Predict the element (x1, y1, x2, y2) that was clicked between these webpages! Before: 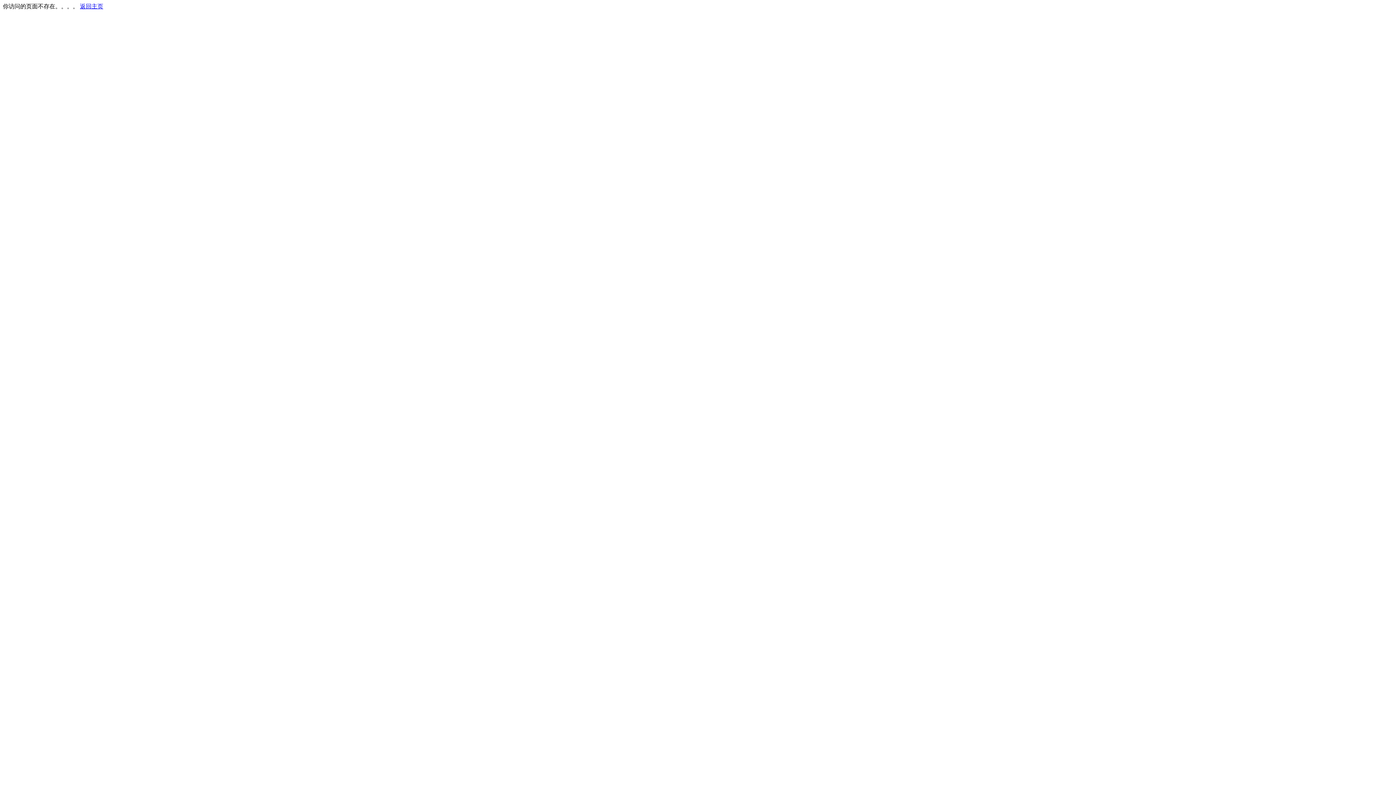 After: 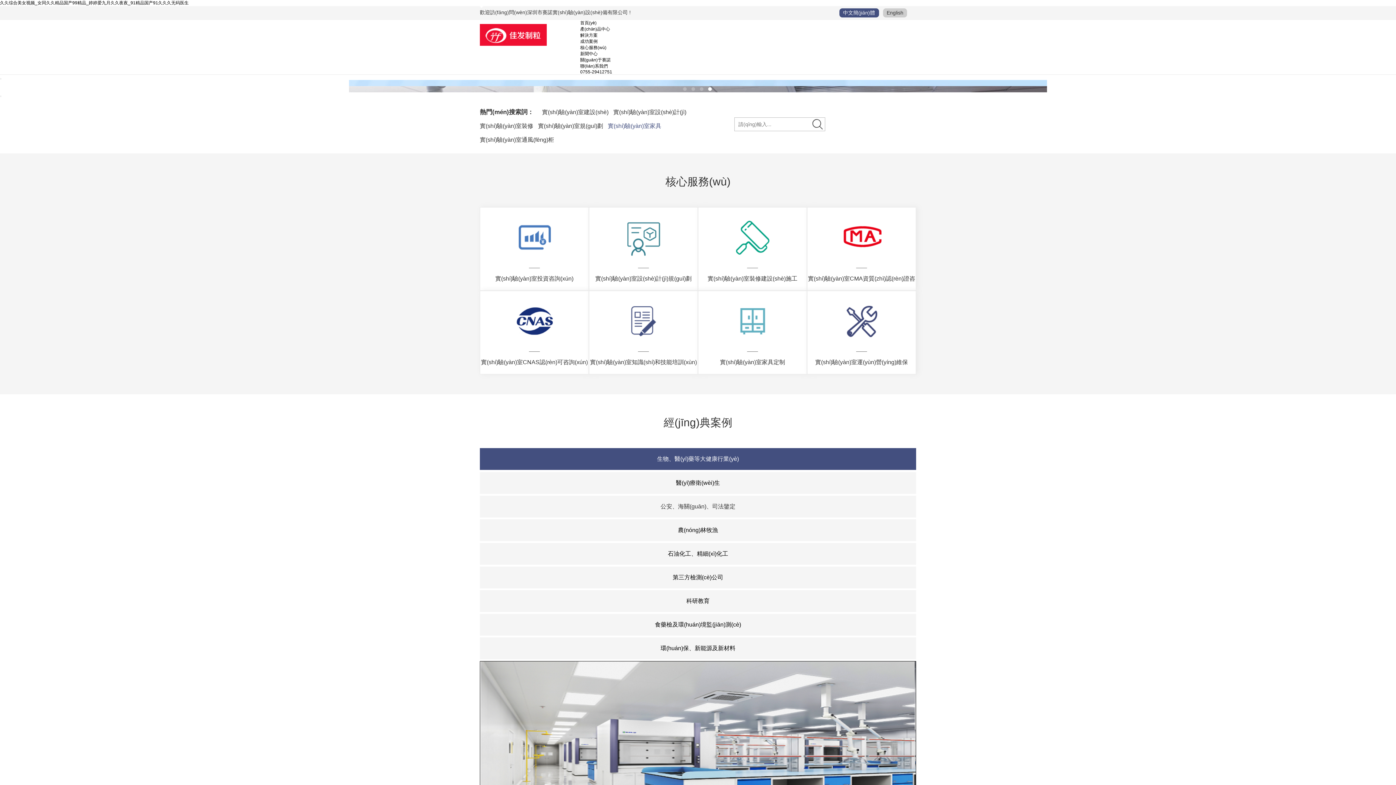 Action: label: 返回主页 bbox: (80, 3, 103, 9)